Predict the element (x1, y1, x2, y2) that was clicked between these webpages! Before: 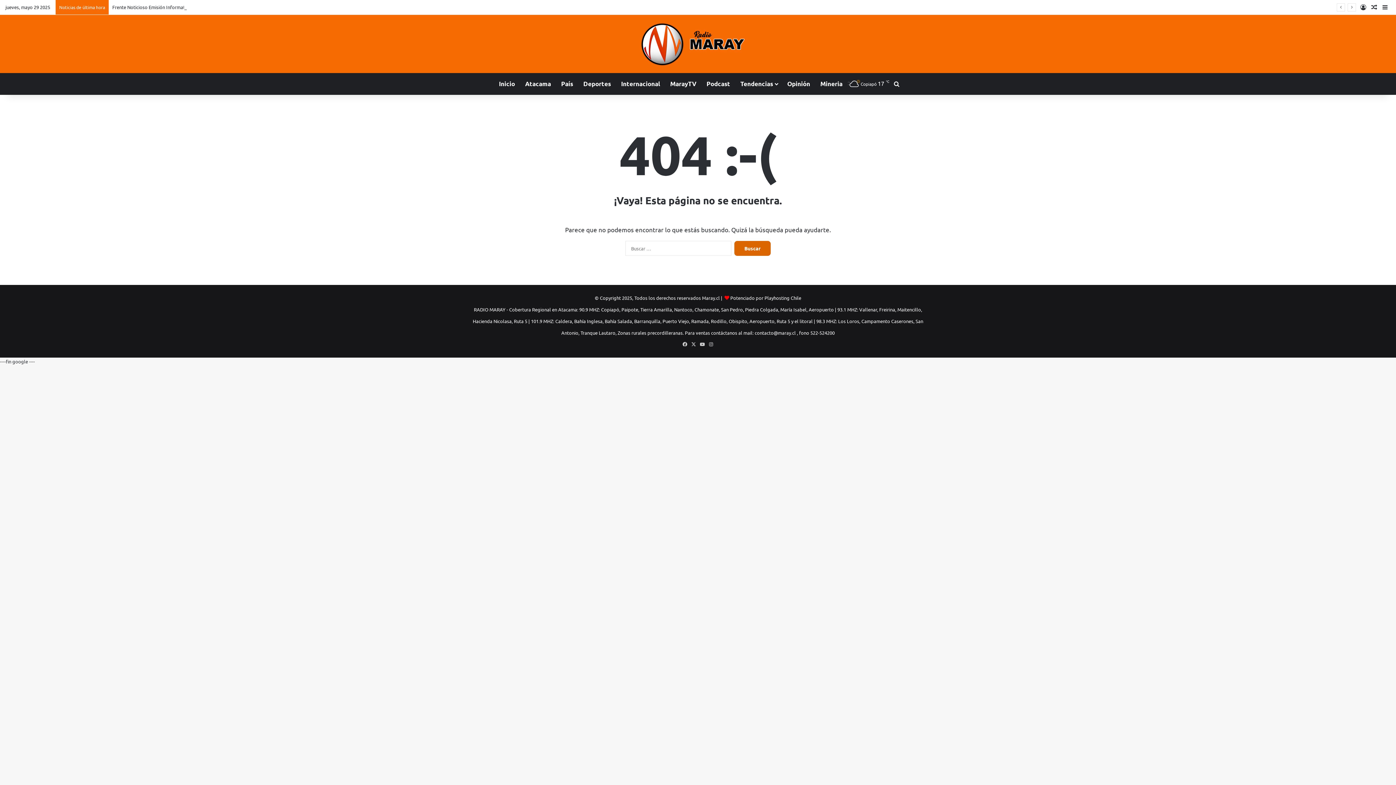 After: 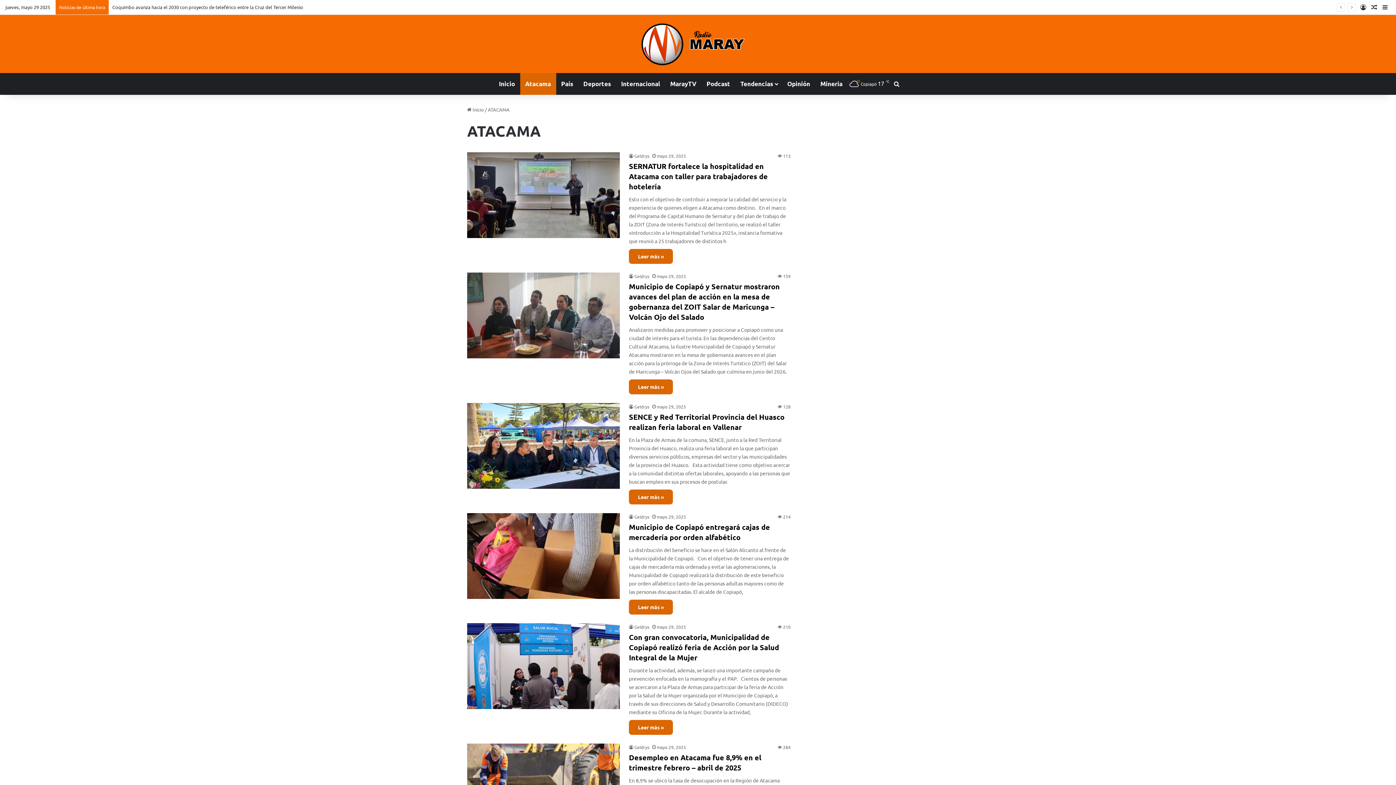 Action: label: Atacama bbox: (520, 73, 556, 94)